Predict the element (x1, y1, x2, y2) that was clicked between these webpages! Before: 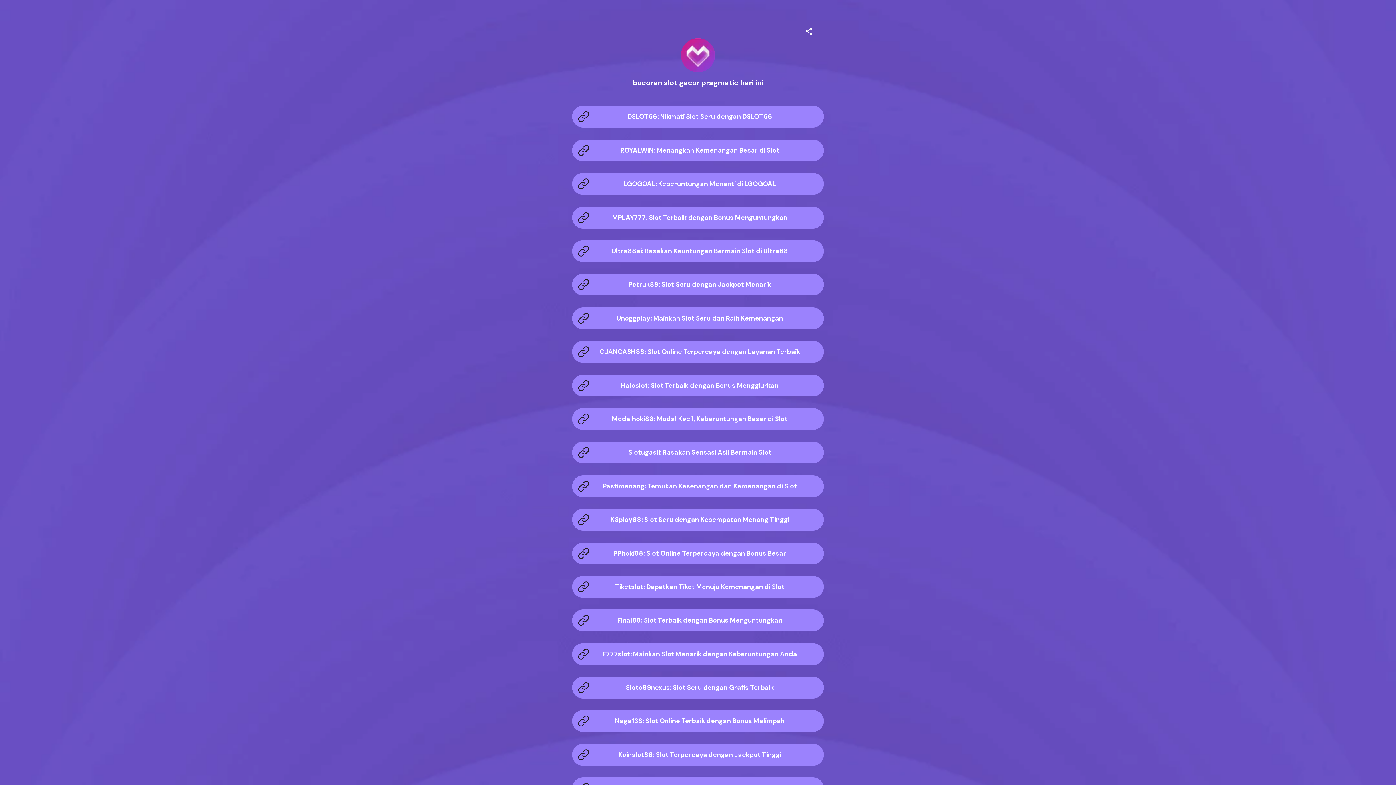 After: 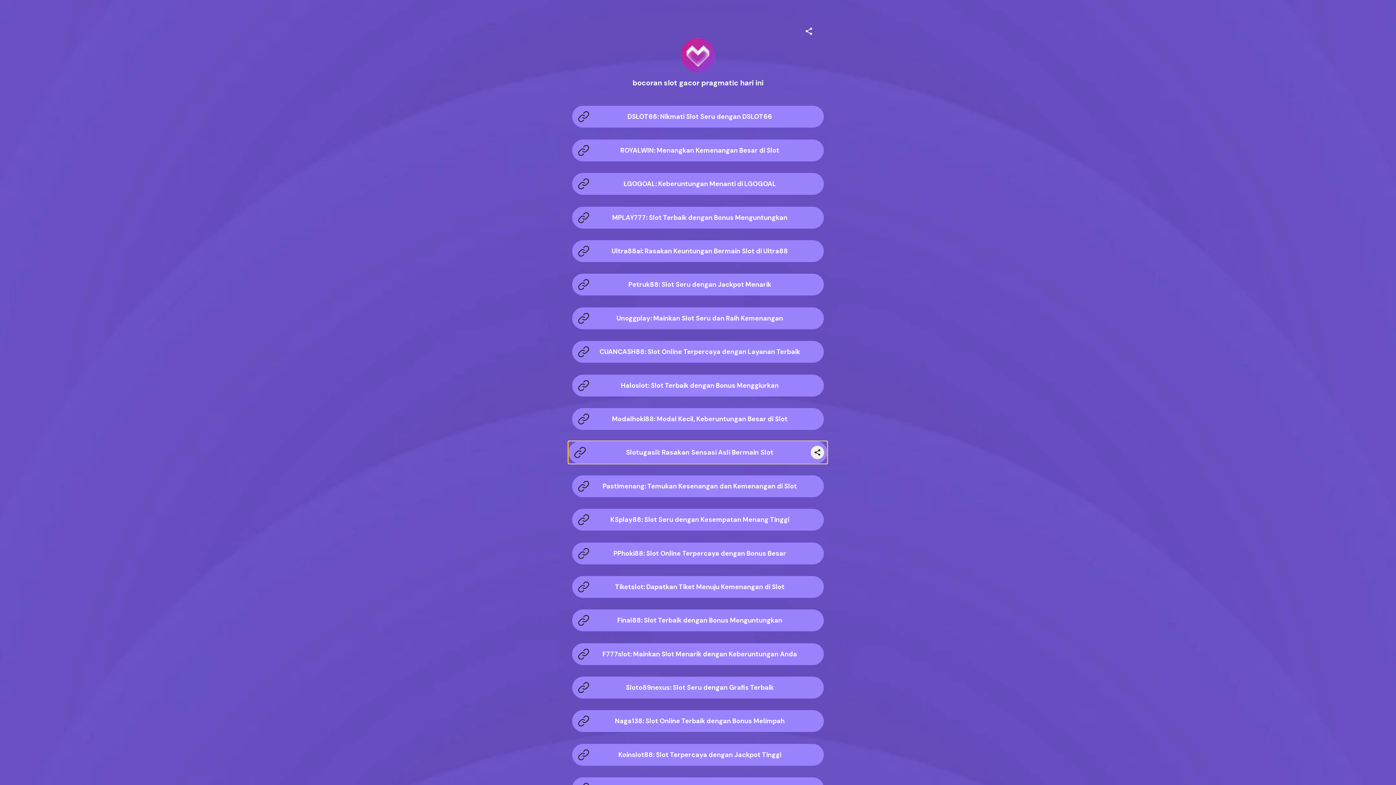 Action: label: Slotugasli: Rasakan Sensasi Asli Bermain Slot bbox: (572, 441, 823, 463)